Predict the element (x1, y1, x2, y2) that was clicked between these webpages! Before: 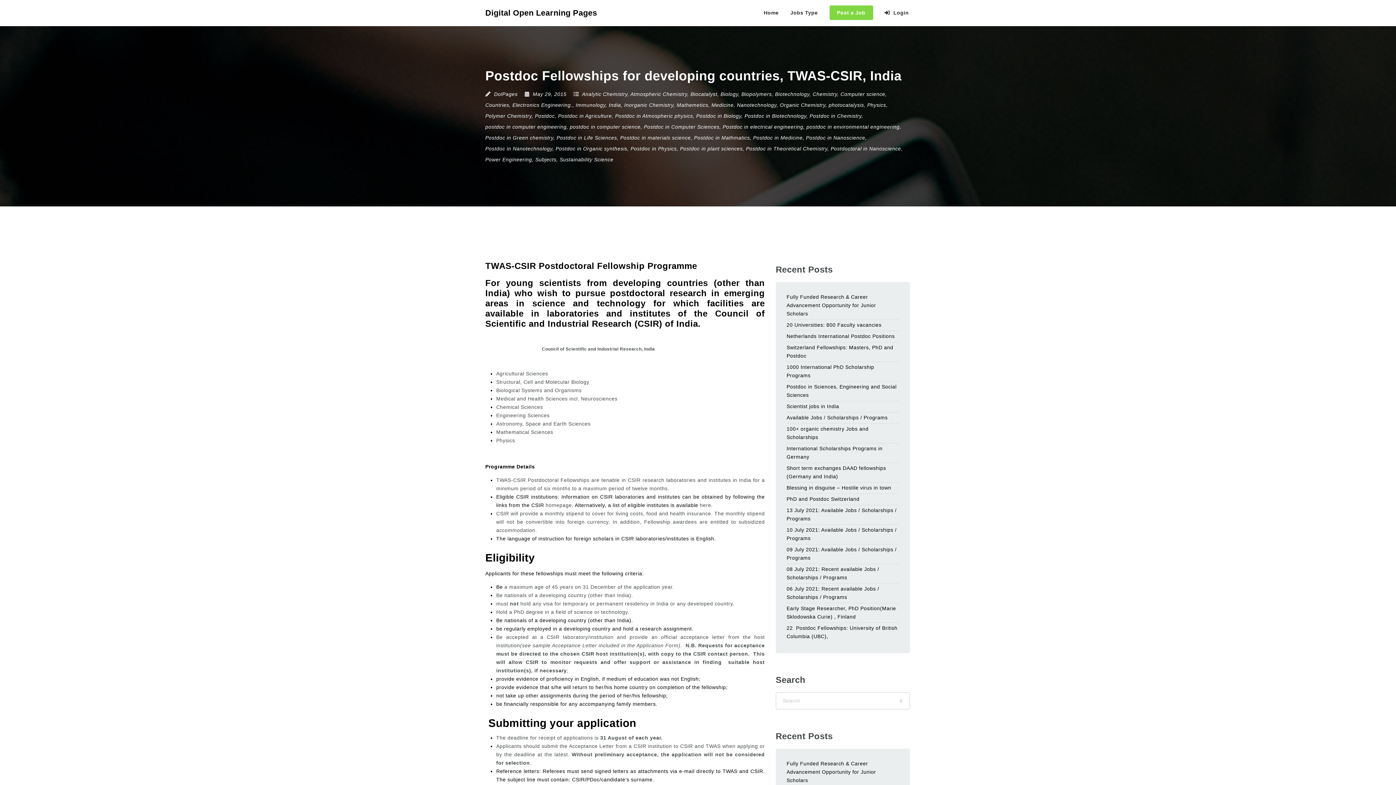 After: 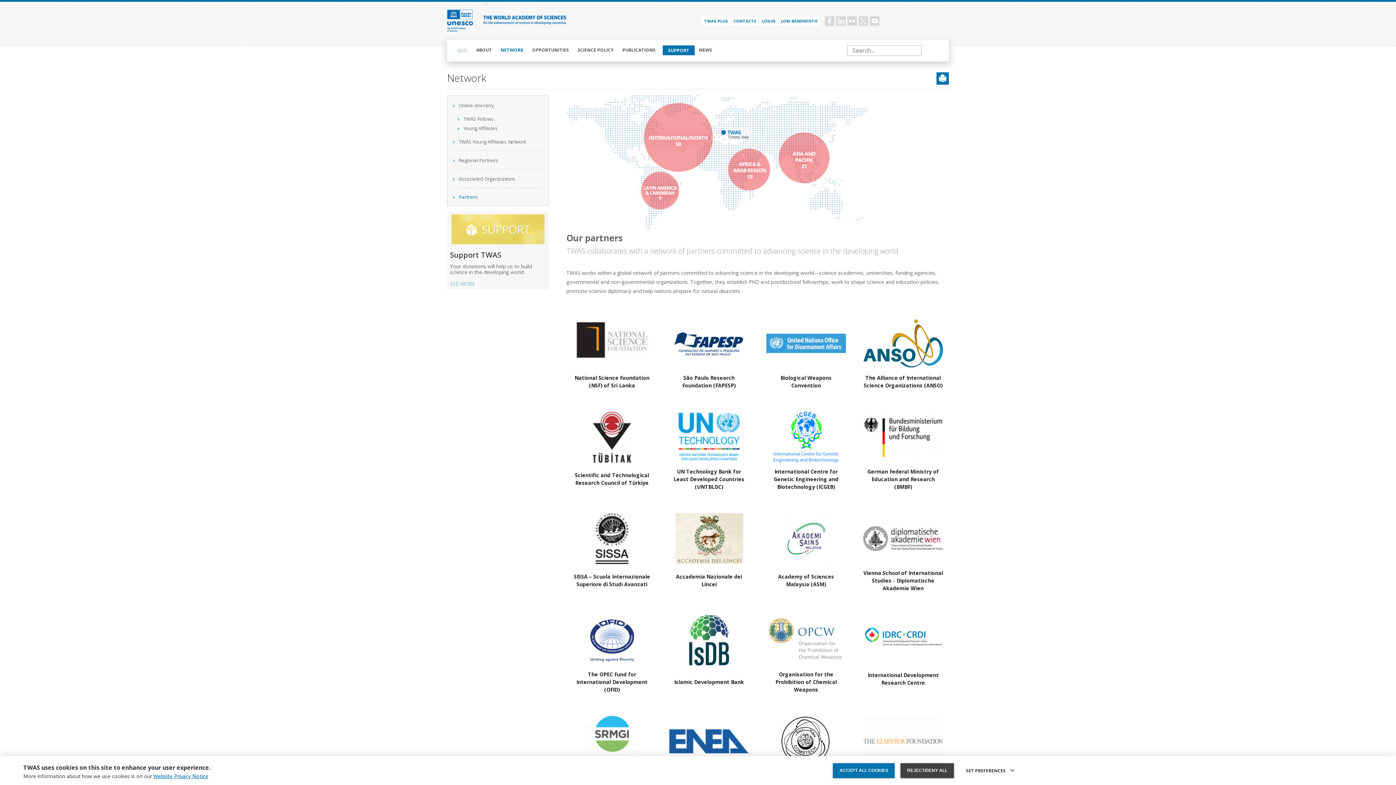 Action: bbox: (542, 346, 655, 351) label: Council of Scientific and Industrial Research, India